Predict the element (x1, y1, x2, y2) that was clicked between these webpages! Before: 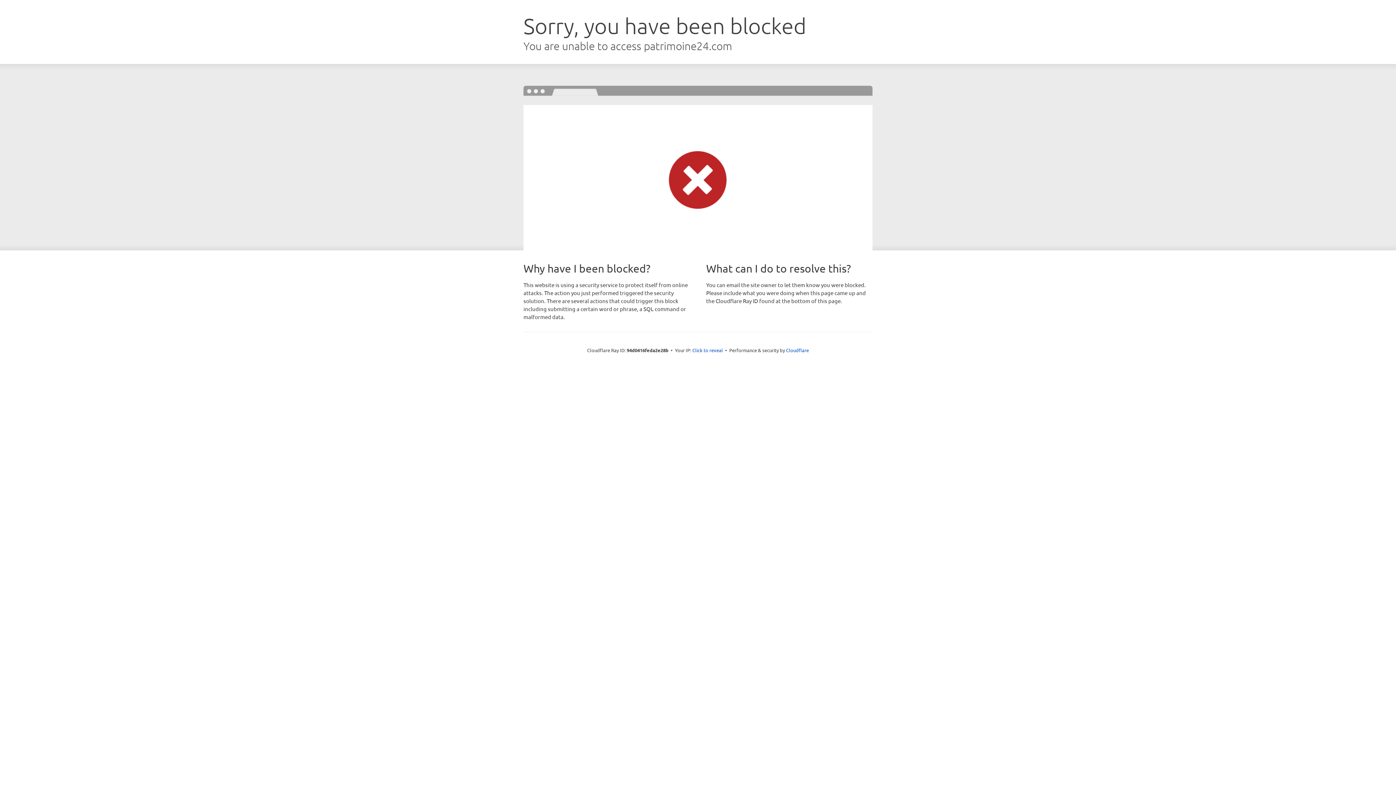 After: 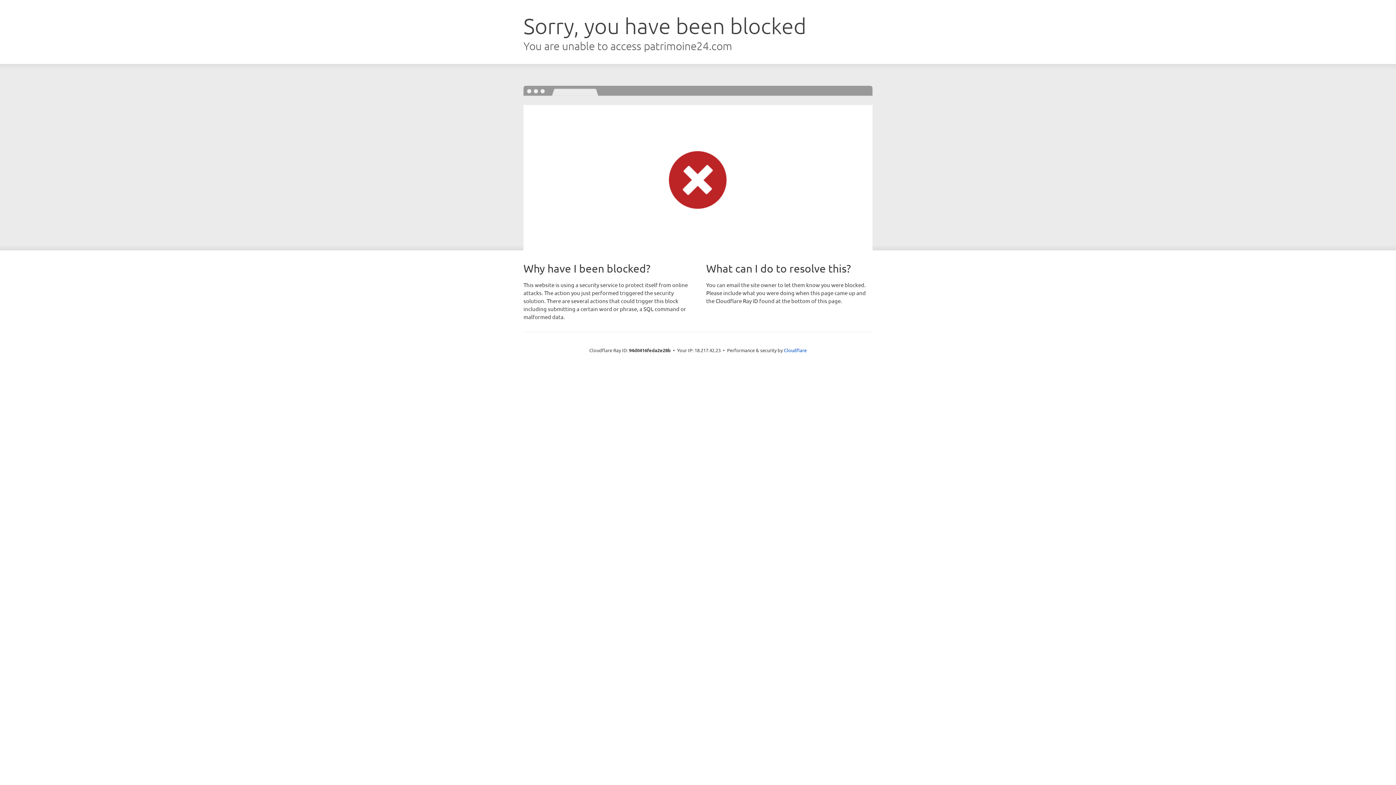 Action: label: Click to reveal bbox: (692, 346, 723, 353)